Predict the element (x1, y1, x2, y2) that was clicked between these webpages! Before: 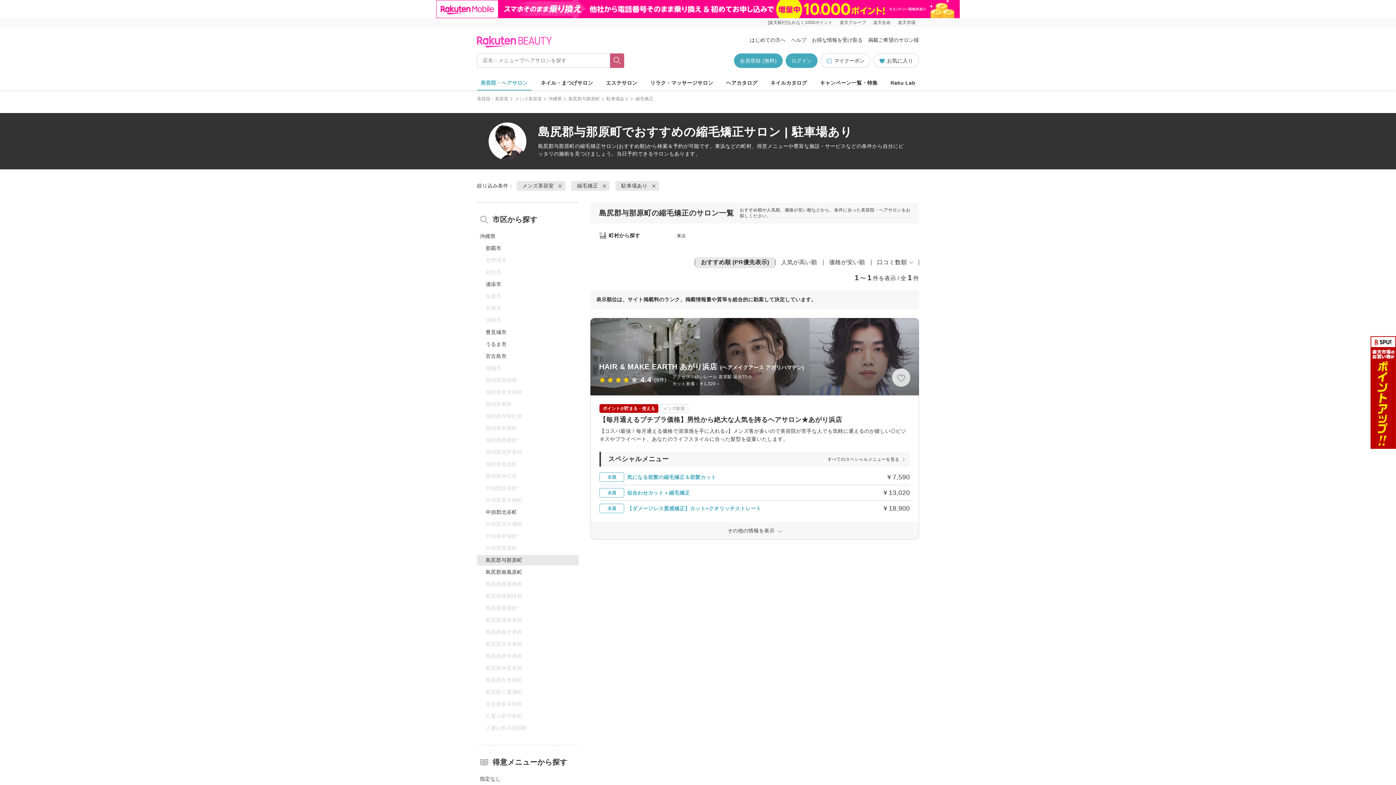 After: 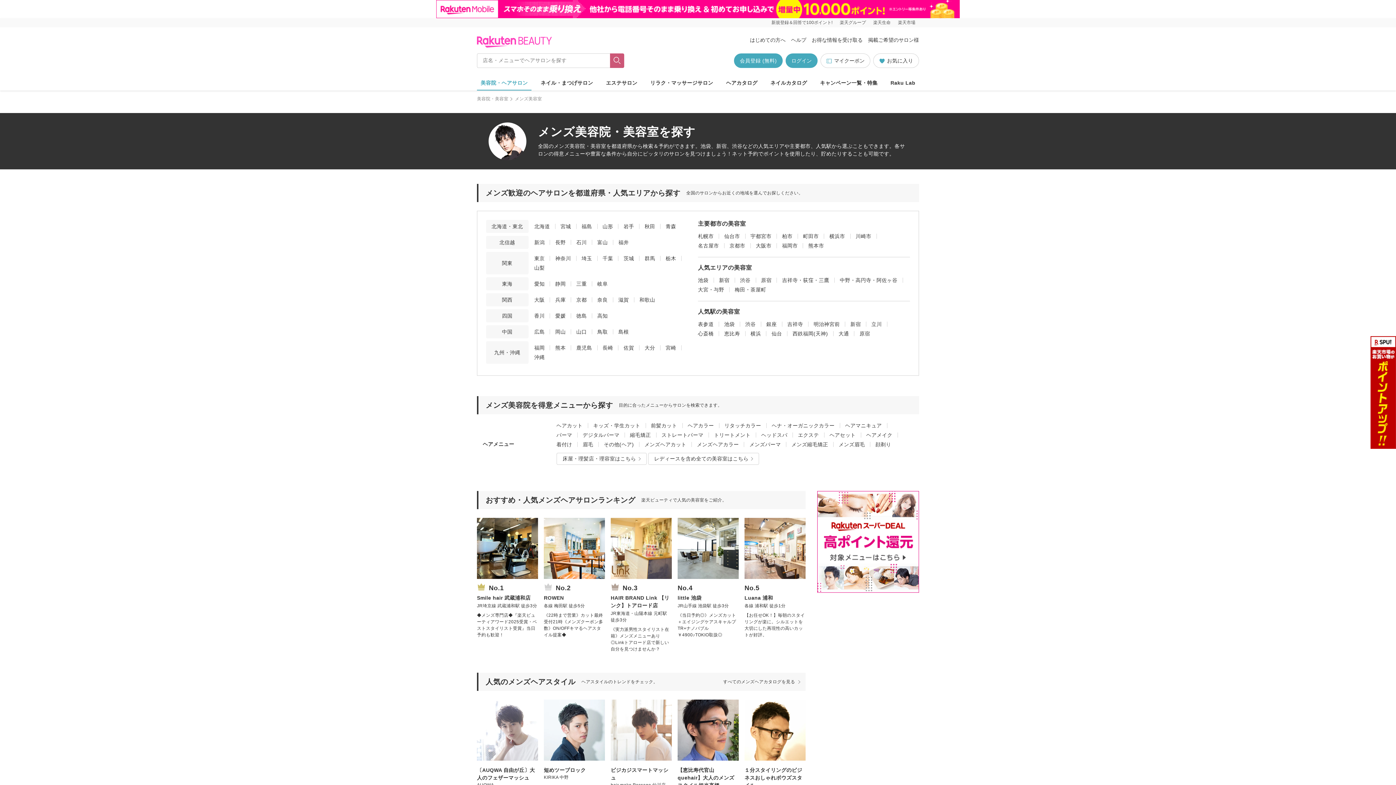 Action: bbox: (515, 96, 542, 101) label: メンズ美容室